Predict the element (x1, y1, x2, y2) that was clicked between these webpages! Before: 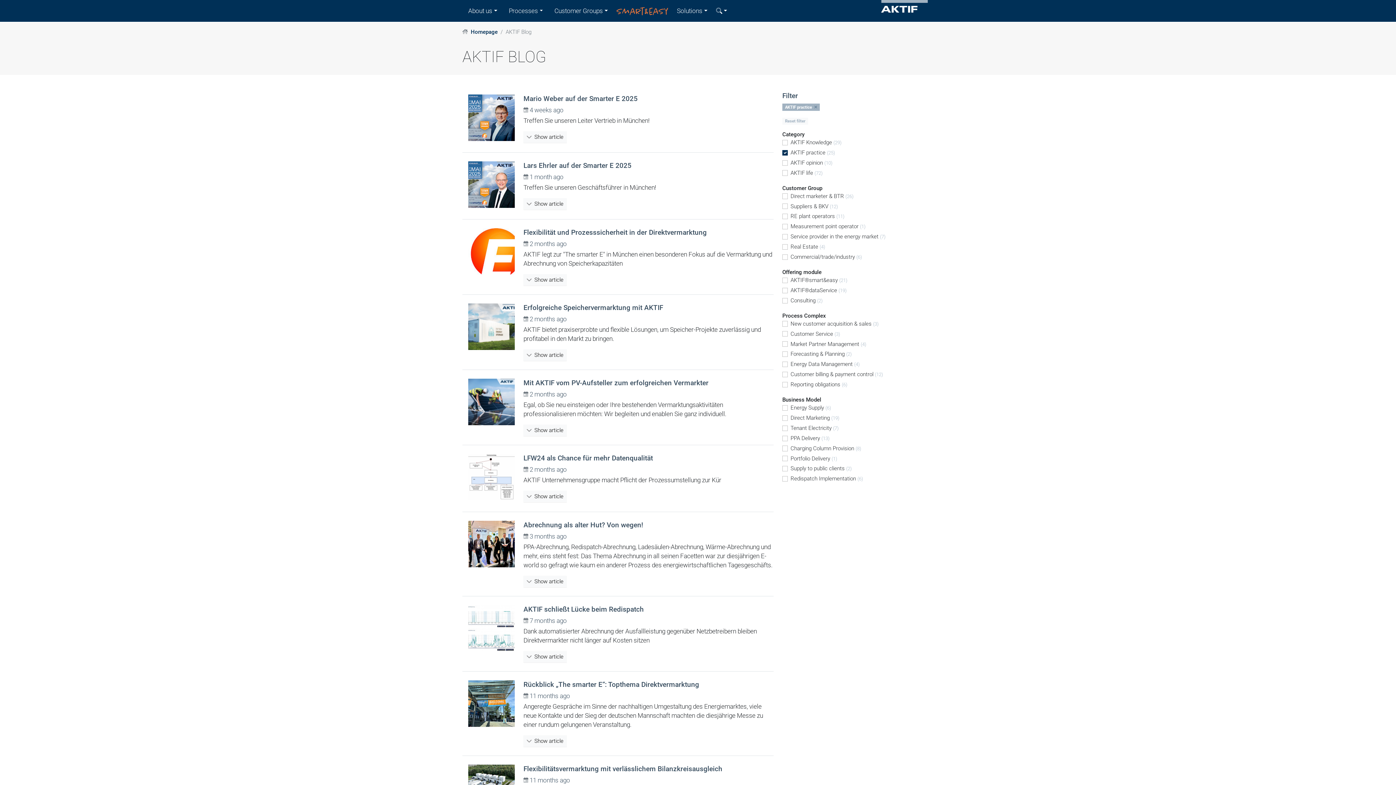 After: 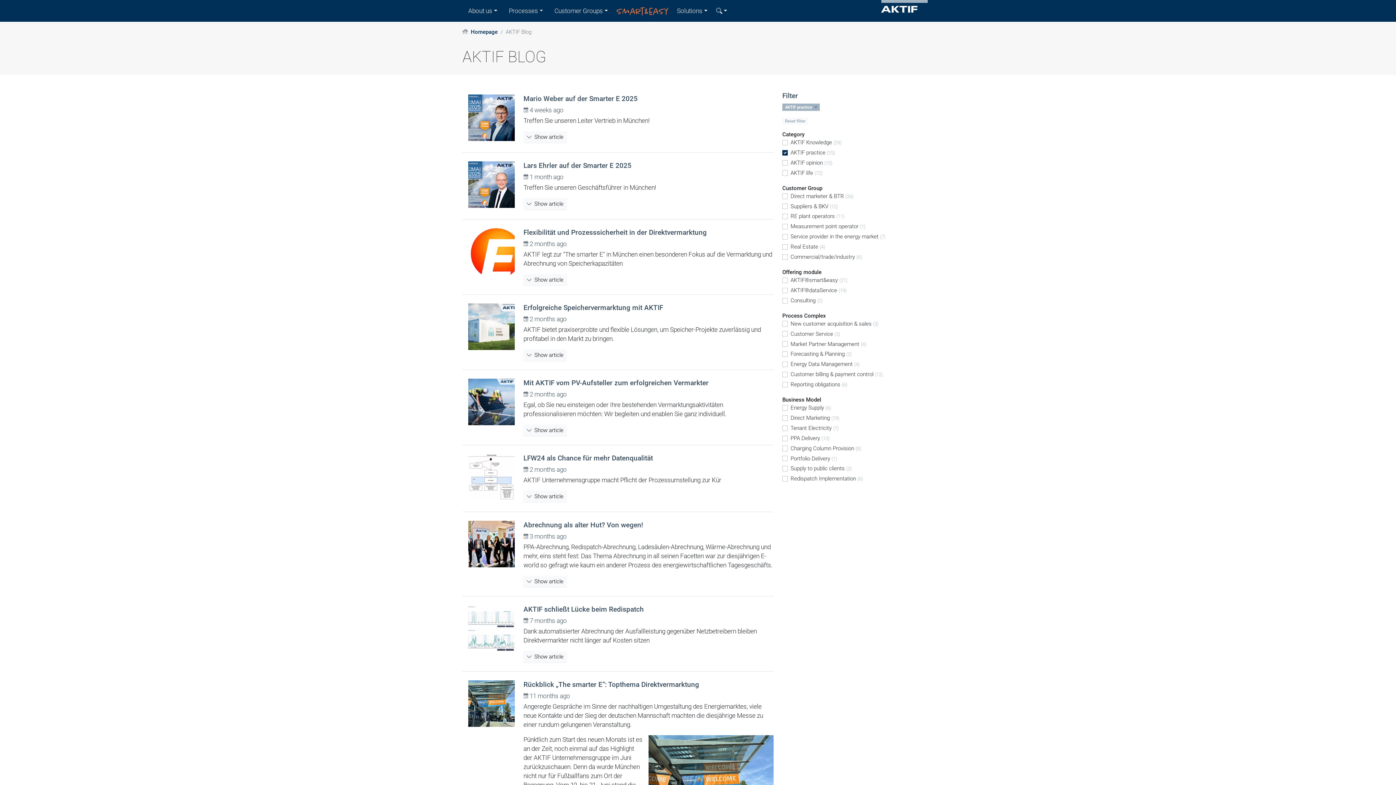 Action: bbox: (523, 735, 566, 747) label:  Show article